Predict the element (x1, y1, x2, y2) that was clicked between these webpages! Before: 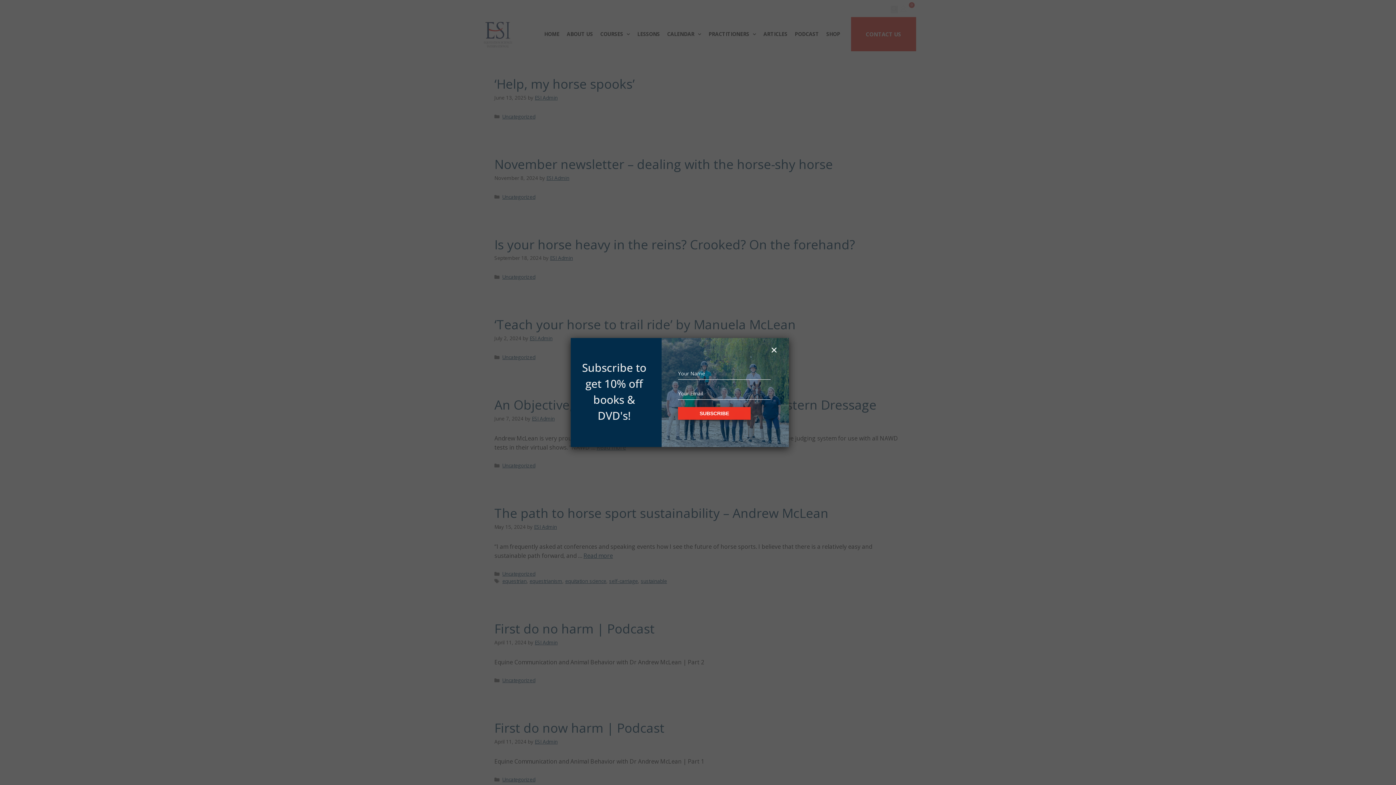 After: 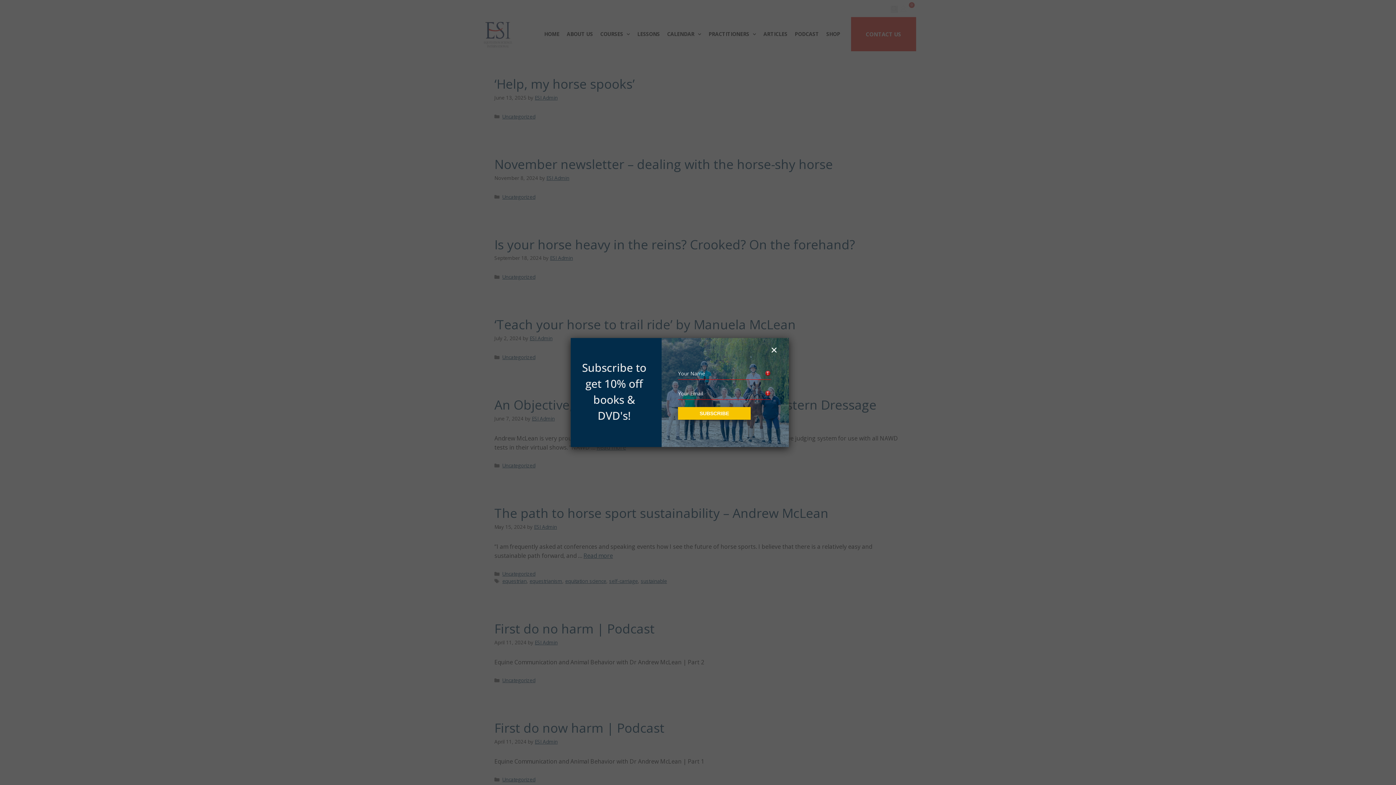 Action: label: SUBSCRIBE bbox: (678, 407, 750, 420)